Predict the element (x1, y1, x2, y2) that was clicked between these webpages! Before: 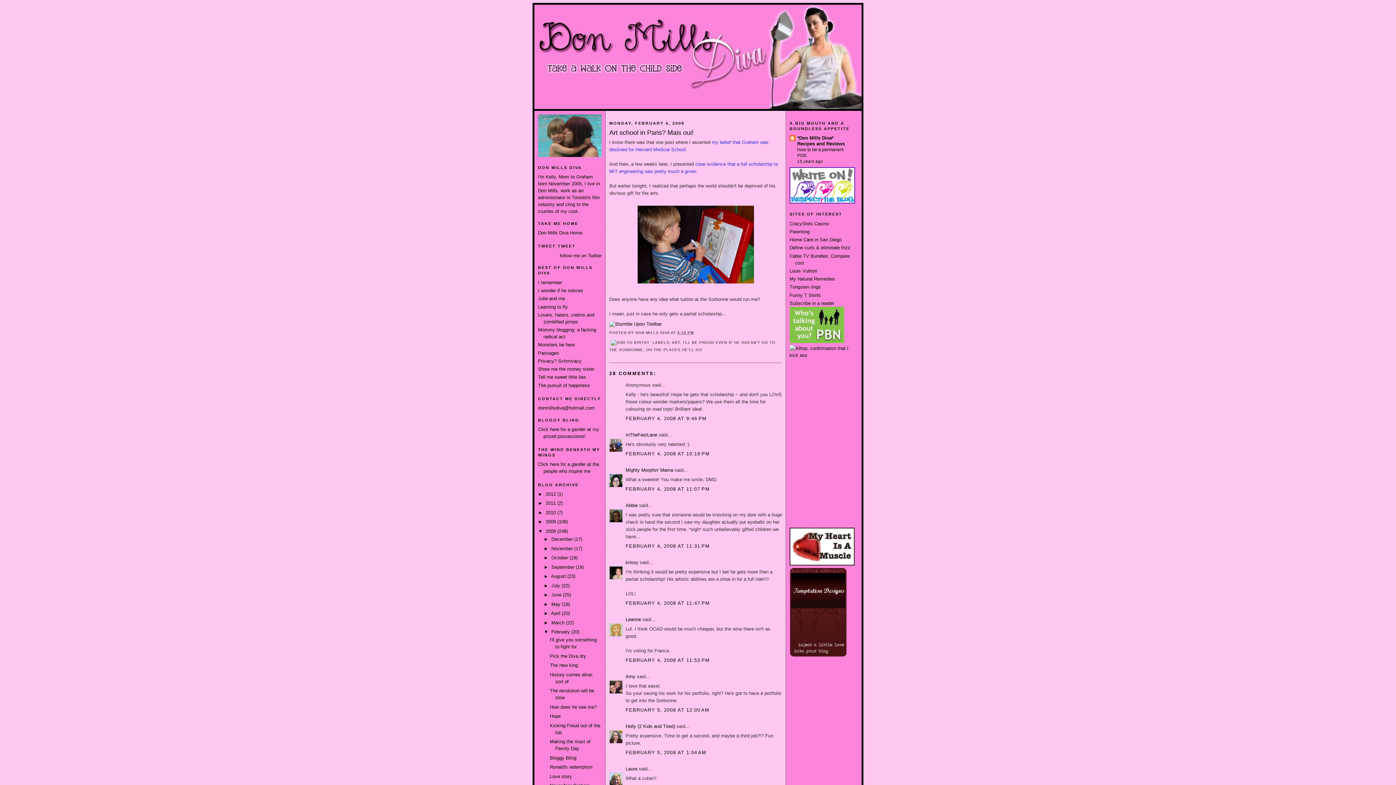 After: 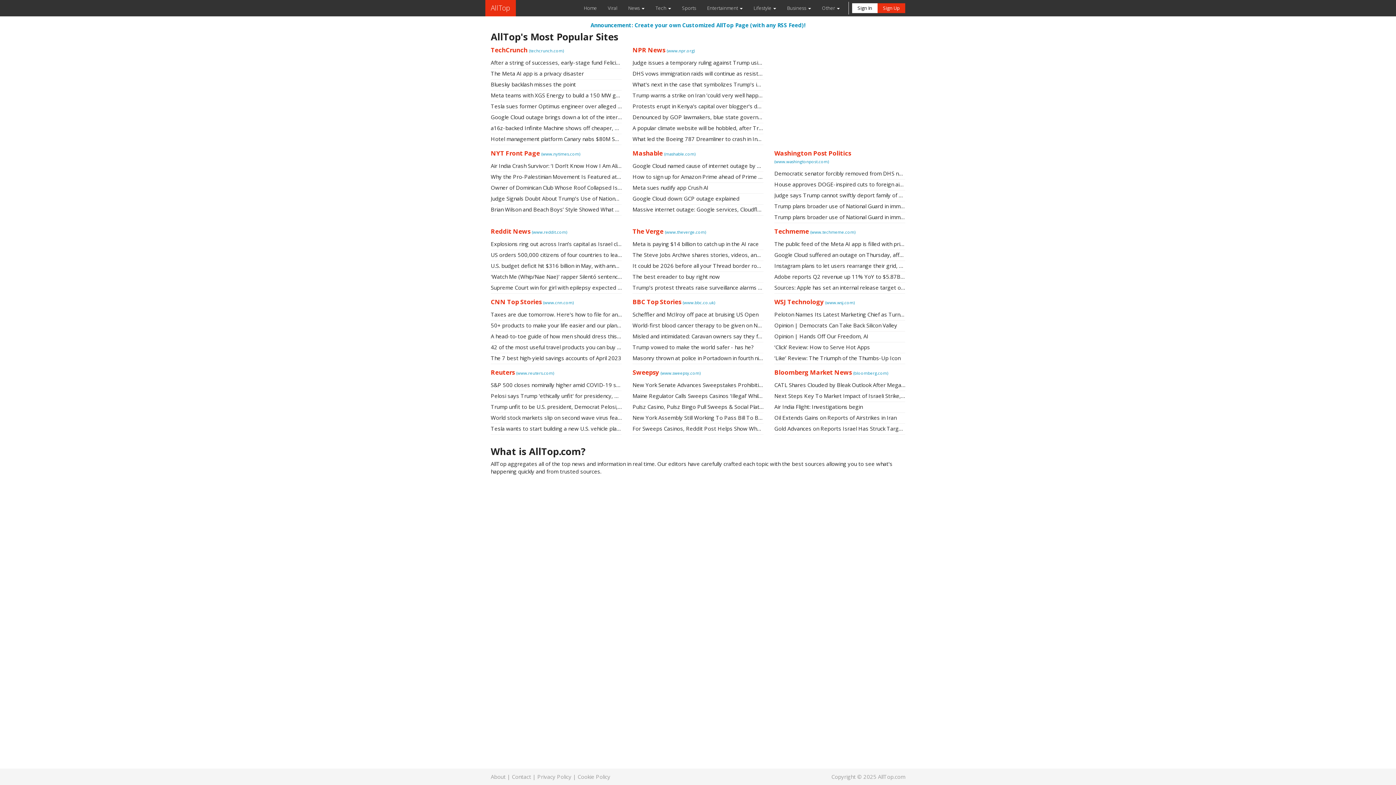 Action: bbox: (789, 352, 853, 358)